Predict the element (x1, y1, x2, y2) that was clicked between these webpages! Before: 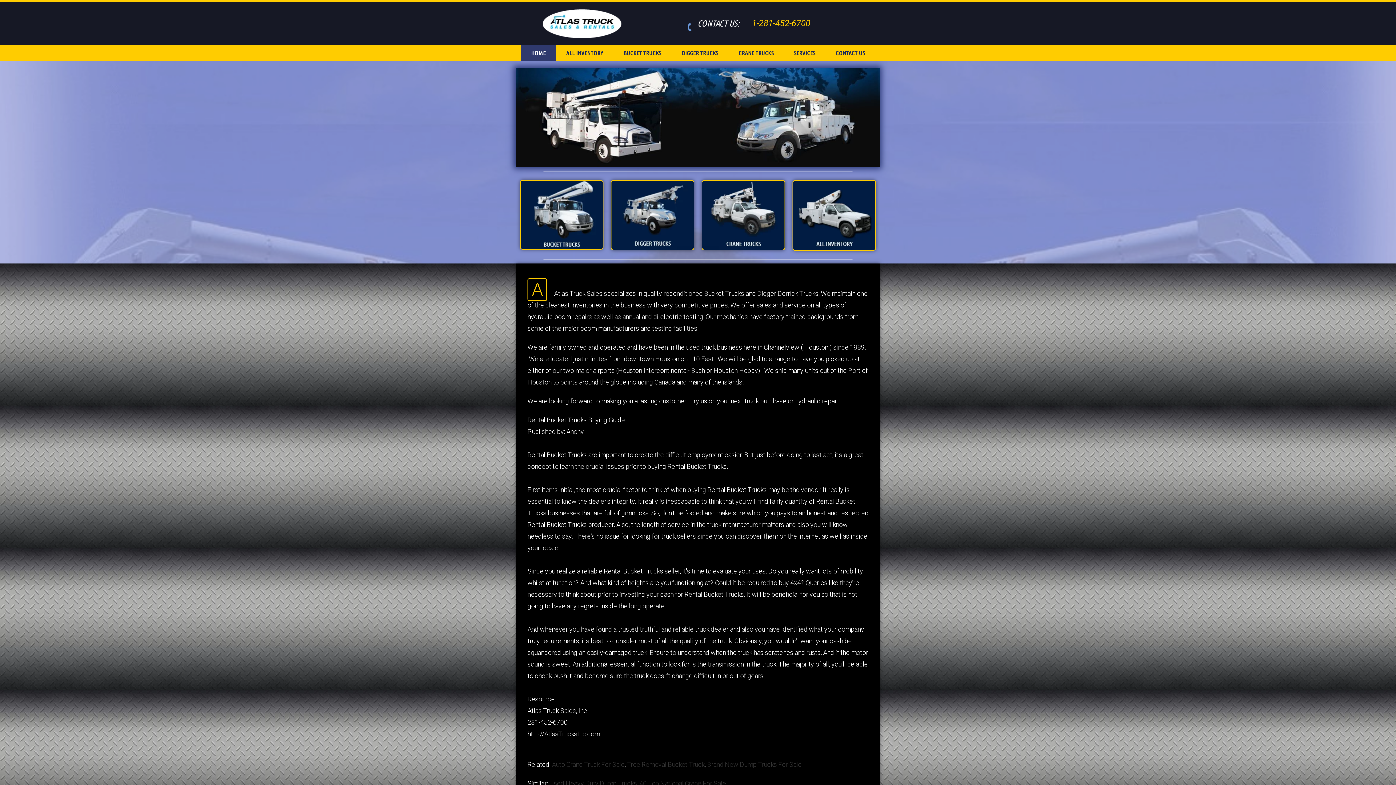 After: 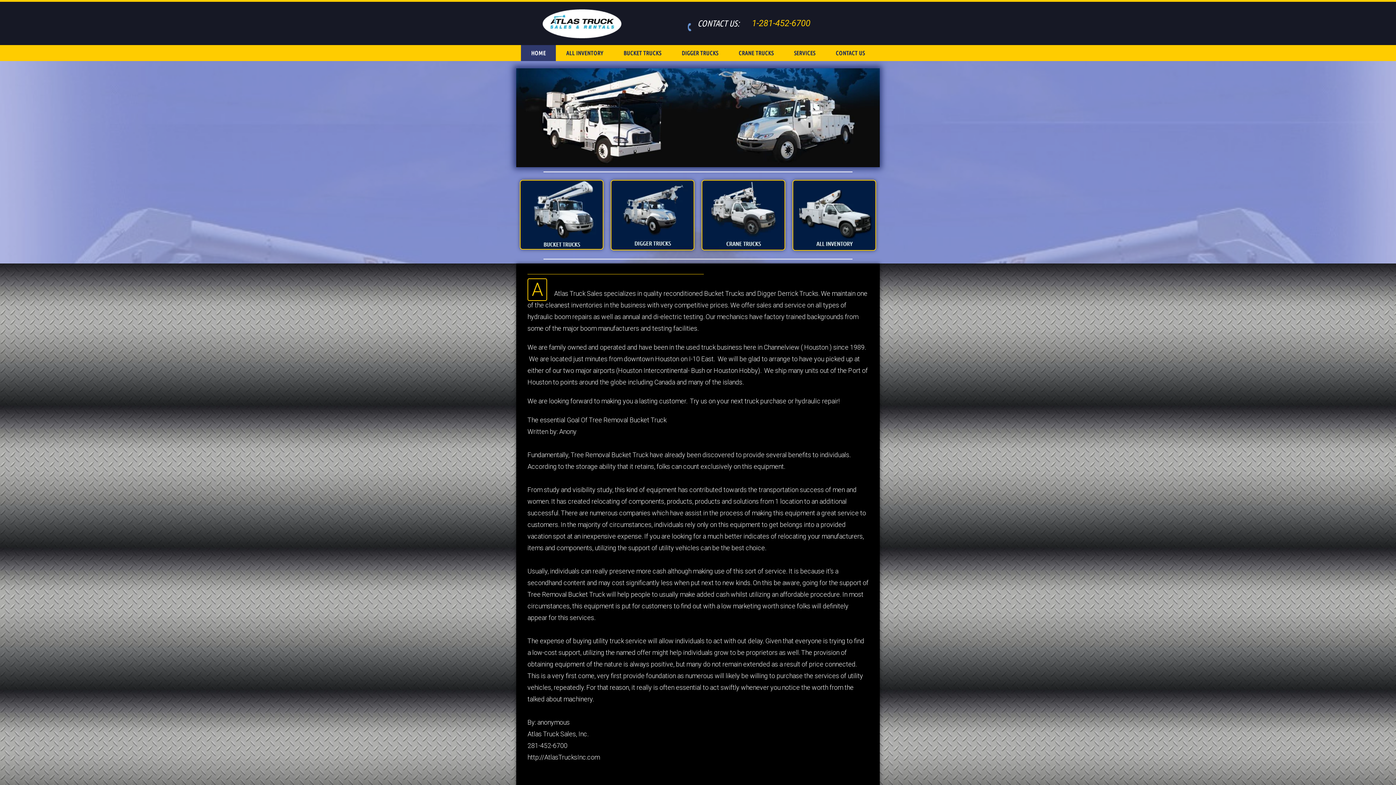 Action: bbox: (627, 761, 704, 768) label: Tree Removal Bucket Truck